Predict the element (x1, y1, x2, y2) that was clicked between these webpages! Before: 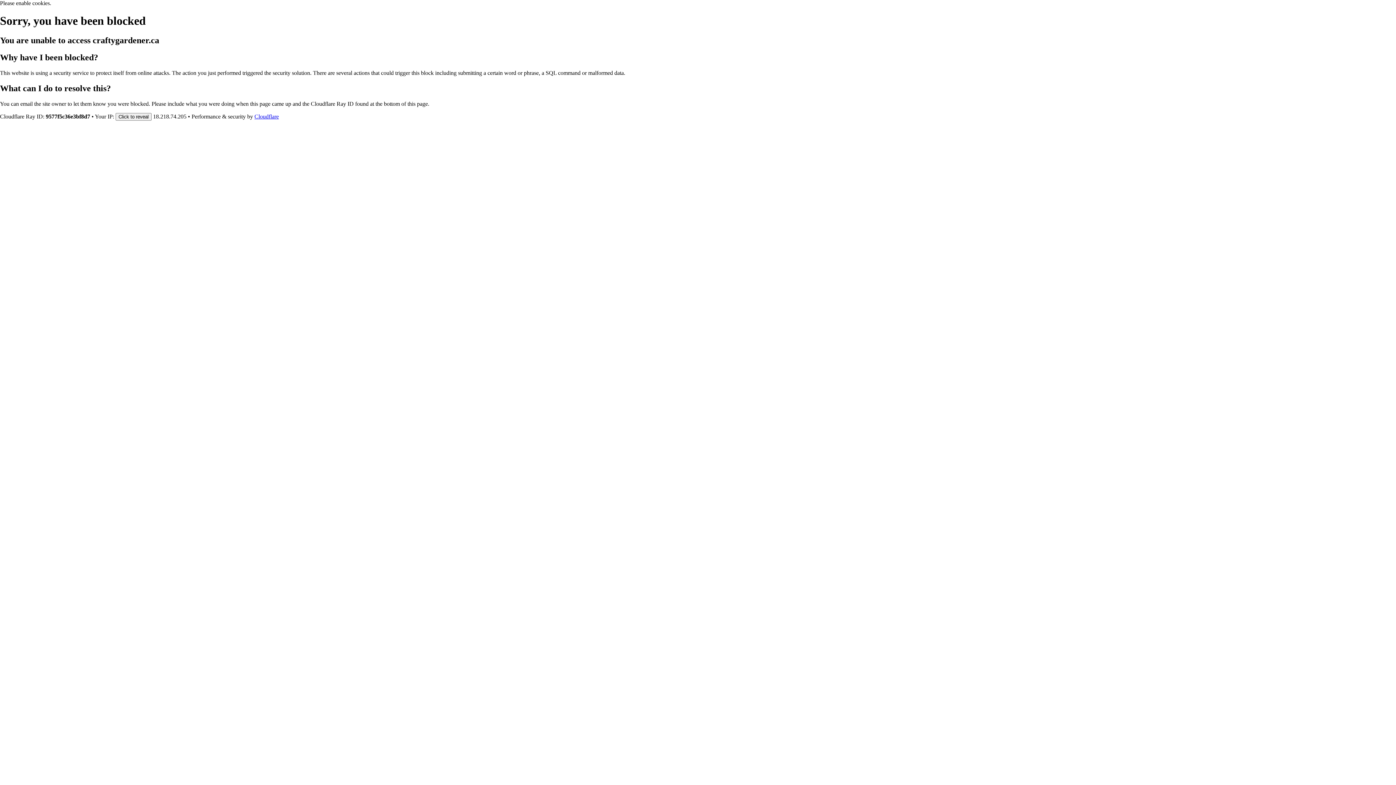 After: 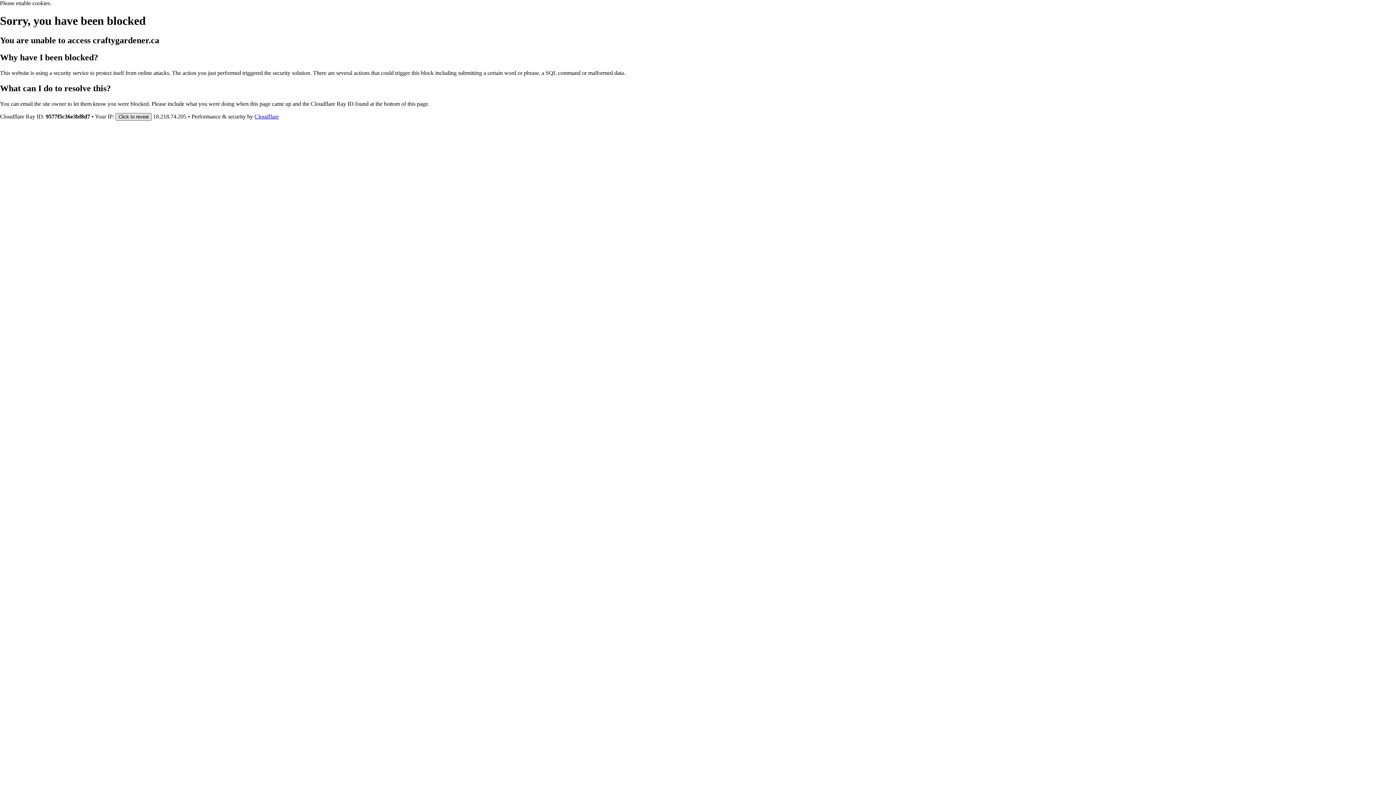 Action: bbox: (115, 112, 151, 120) label: Click to reveal